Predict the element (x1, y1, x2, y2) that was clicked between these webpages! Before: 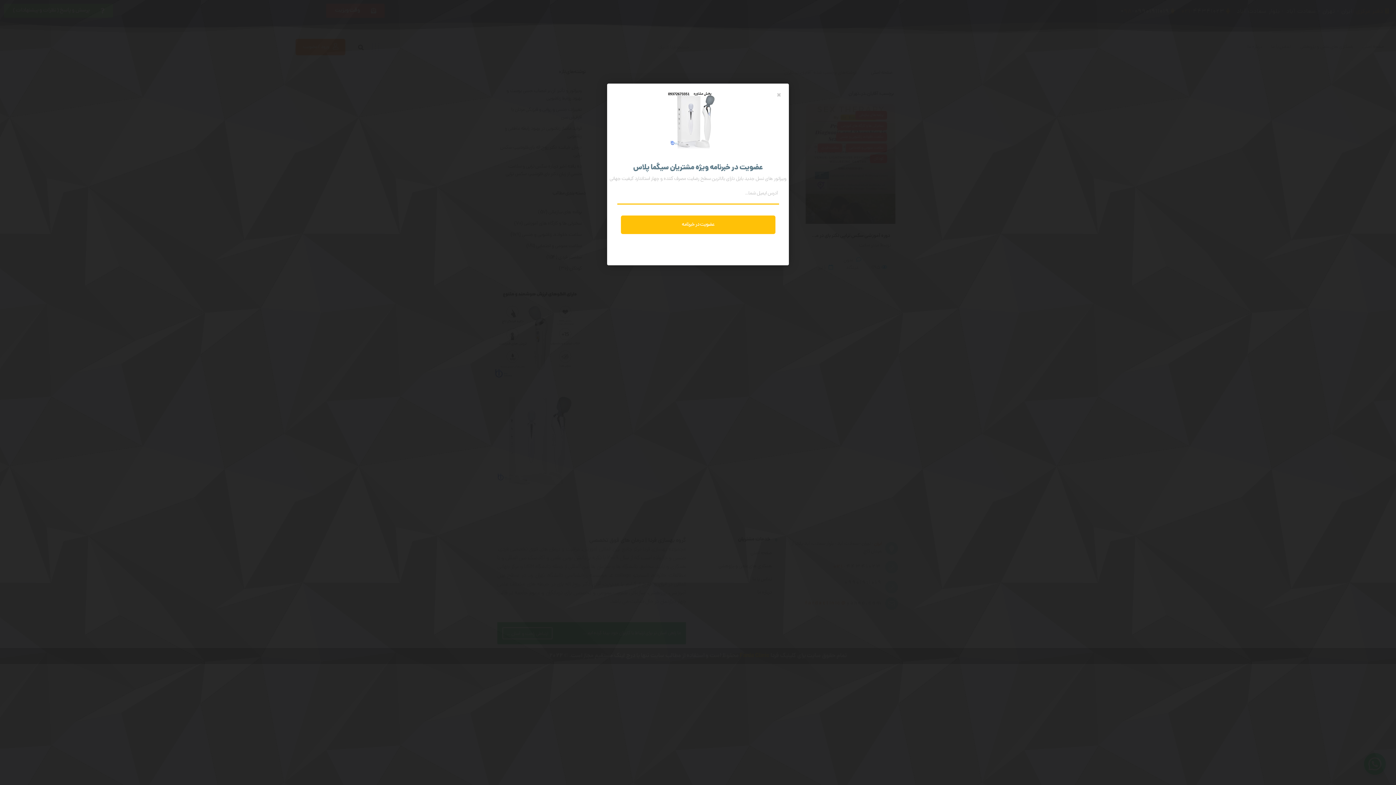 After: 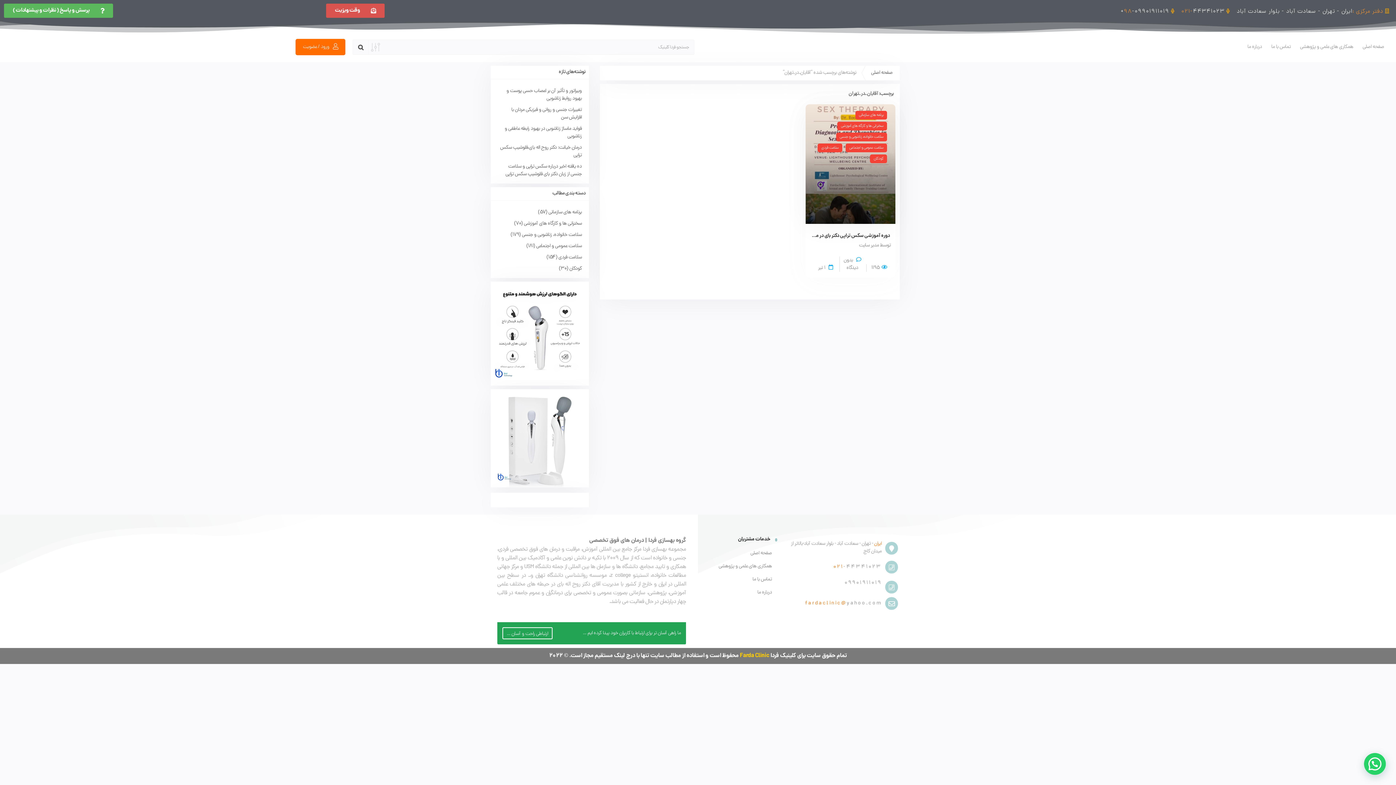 Action: bbox: (777, 91, 781, 101) label: Close